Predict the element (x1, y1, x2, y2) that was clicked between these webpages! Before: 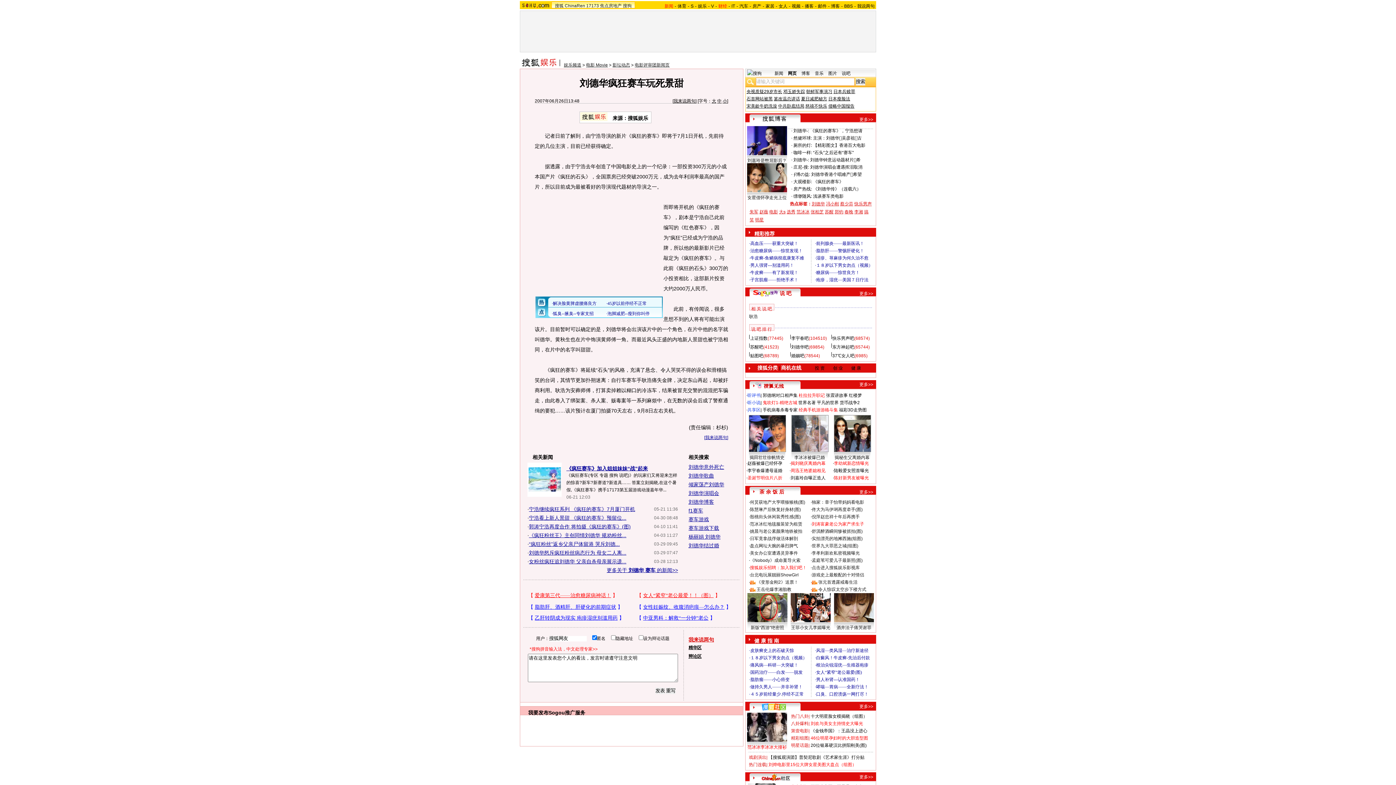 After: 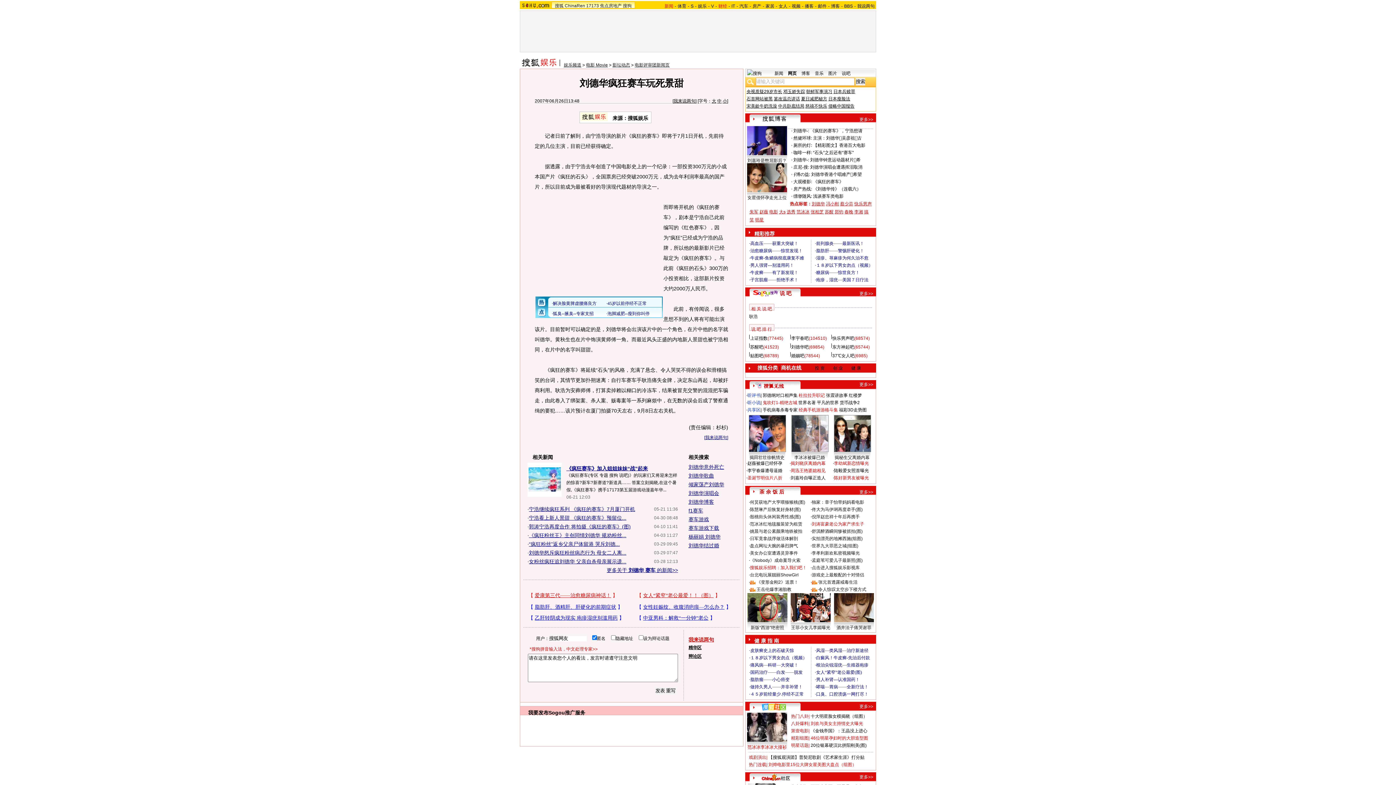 Action: label: 刘德华-: bbox: (793, 128, 809, 133)